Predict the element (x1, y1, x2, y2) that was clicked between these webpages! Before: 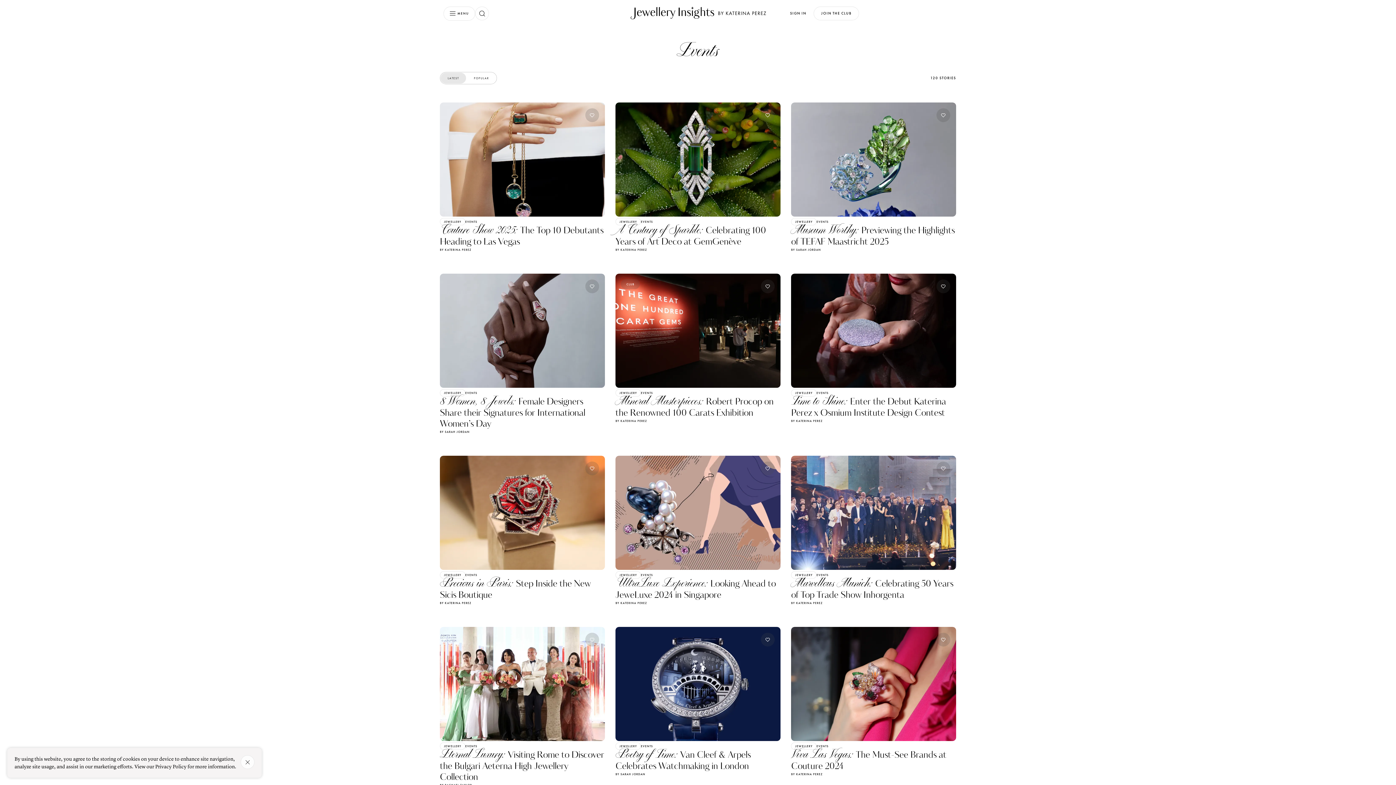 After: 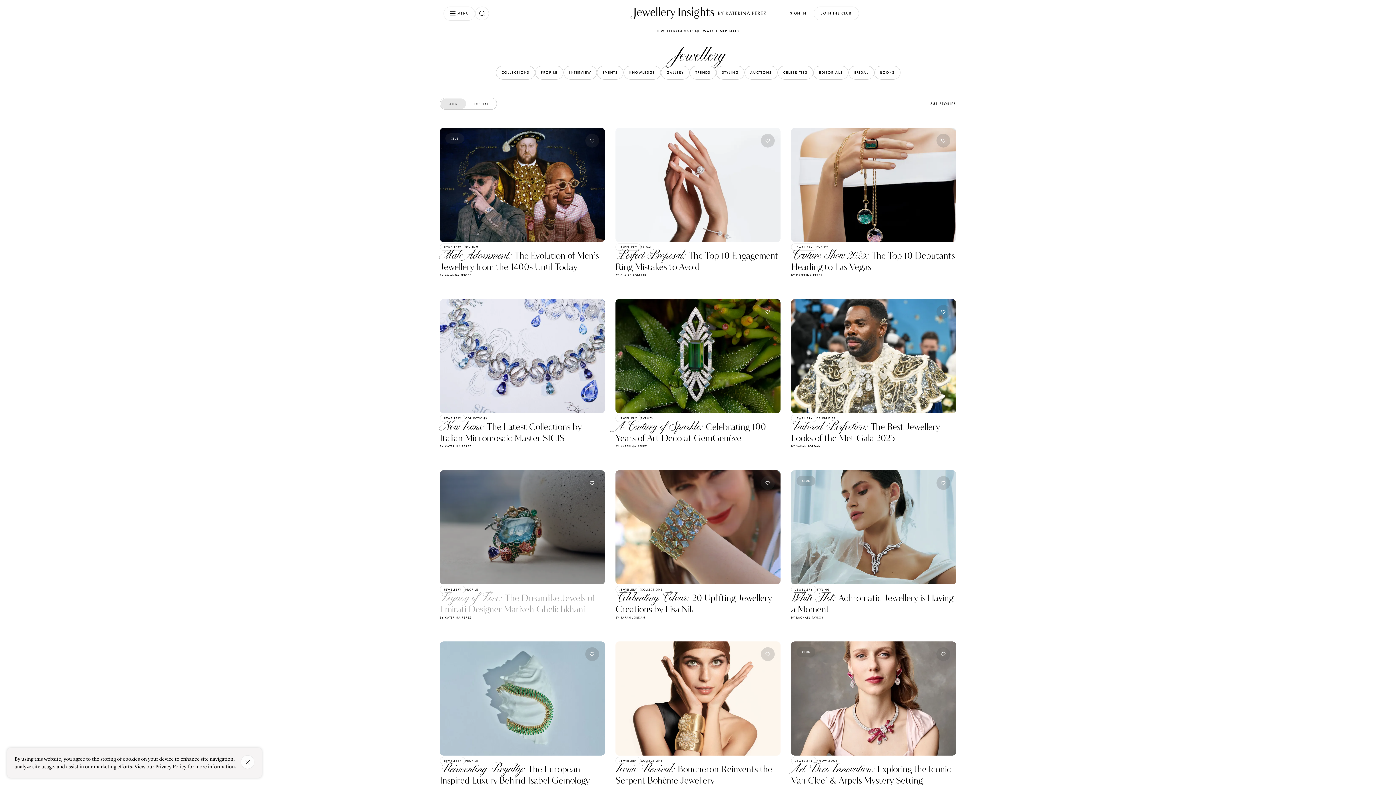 Action: label: JEWELLERY bbox: (440, 571, 465, 578)